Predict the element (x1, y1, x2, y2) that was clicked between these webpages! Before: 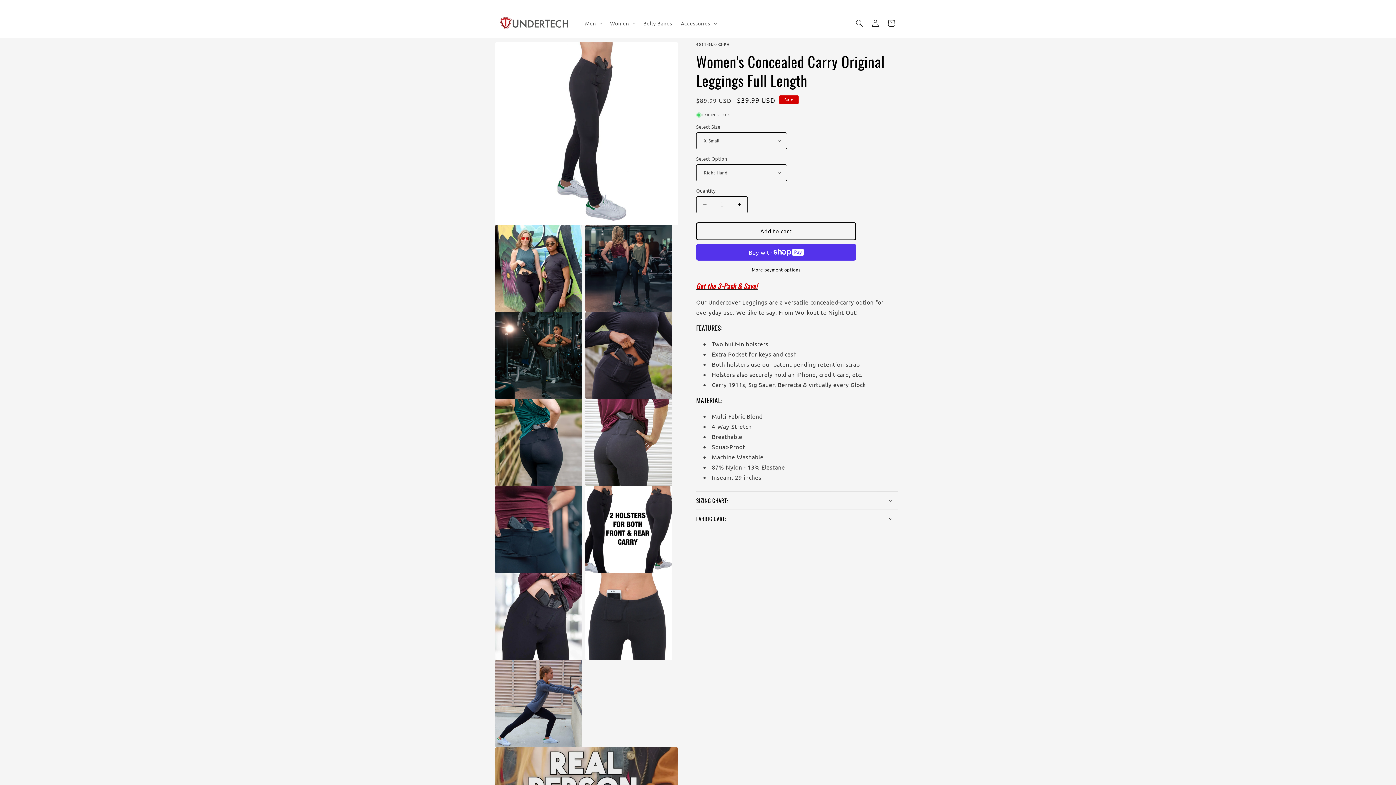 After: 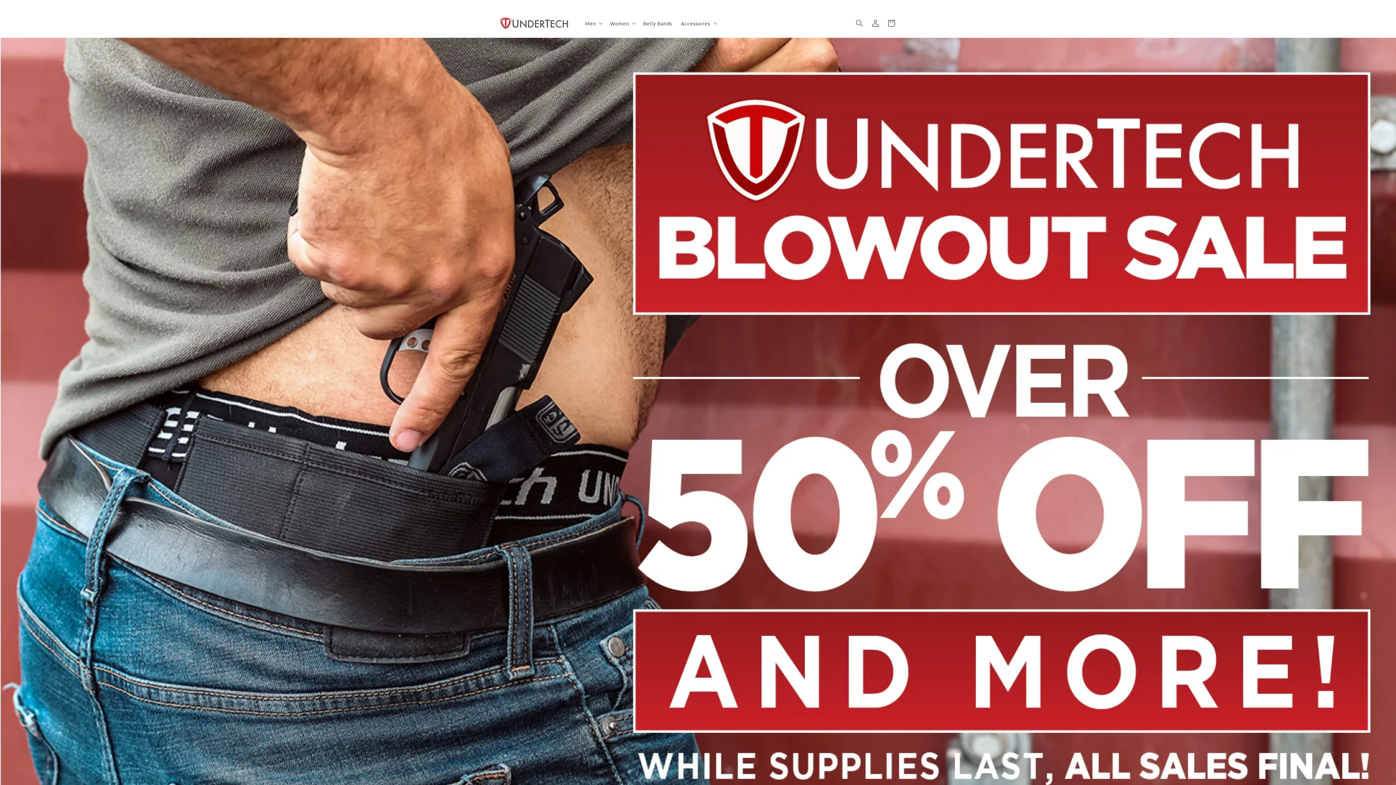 Action: bbox: (495, 13, 573, 33)